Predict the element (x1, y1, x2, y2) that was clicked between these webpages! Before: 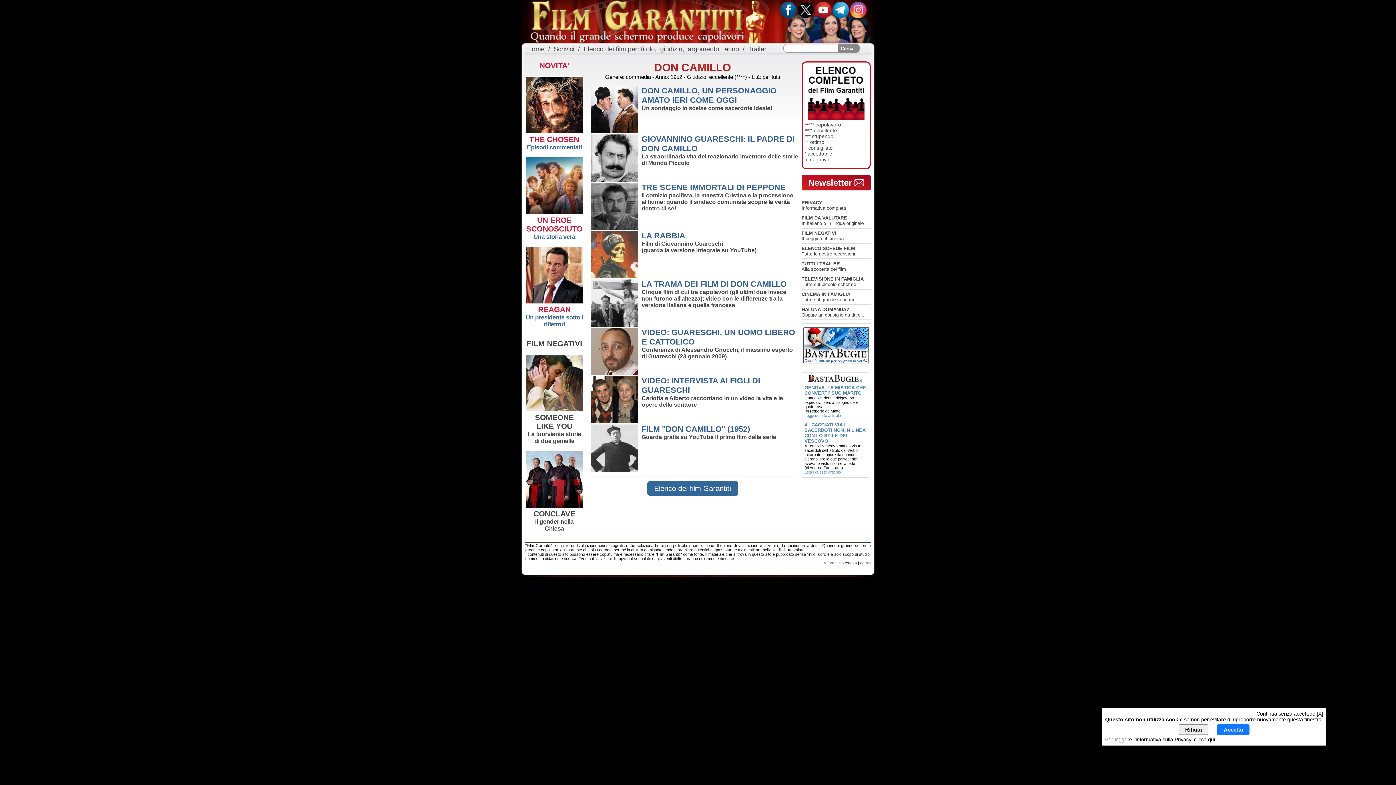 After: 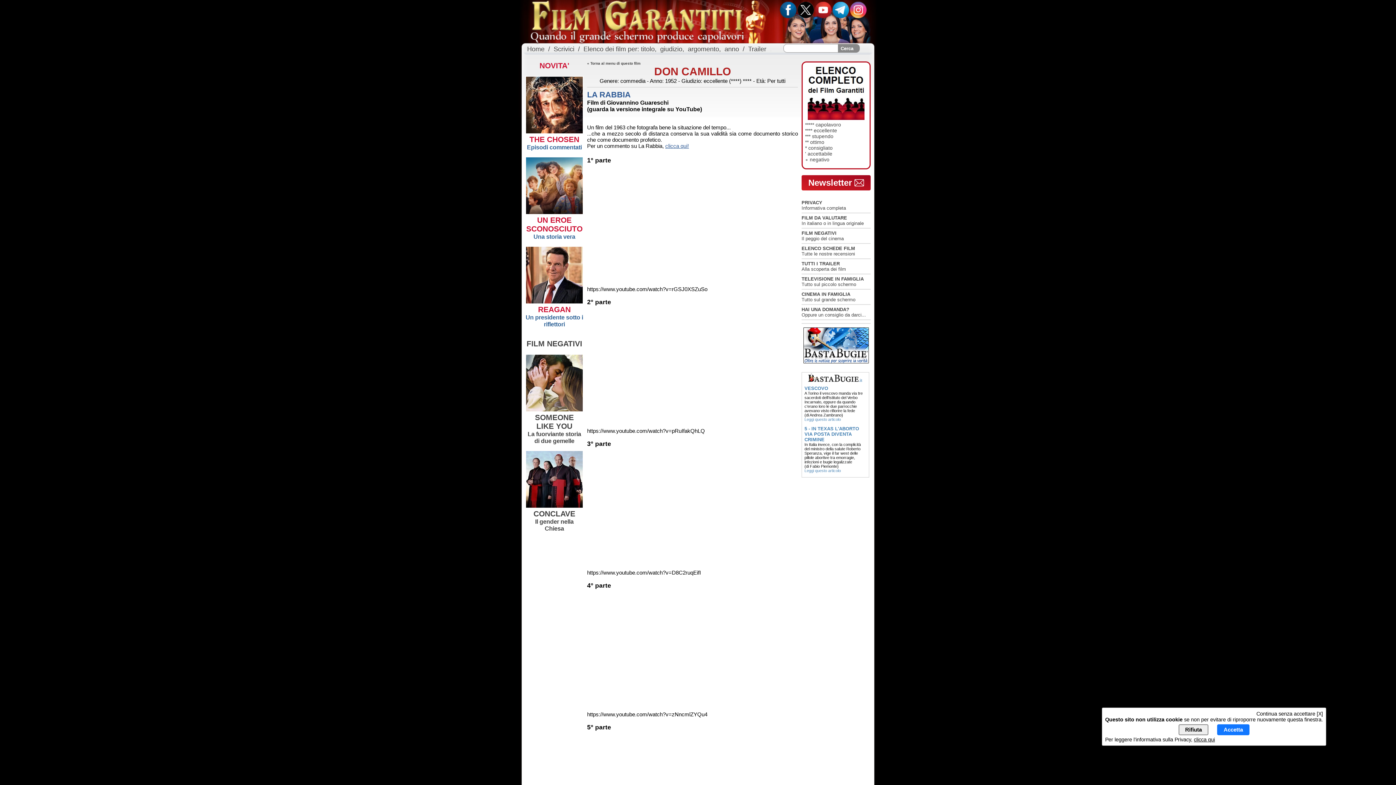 Action: bbox: (587, 273, 641, 279)